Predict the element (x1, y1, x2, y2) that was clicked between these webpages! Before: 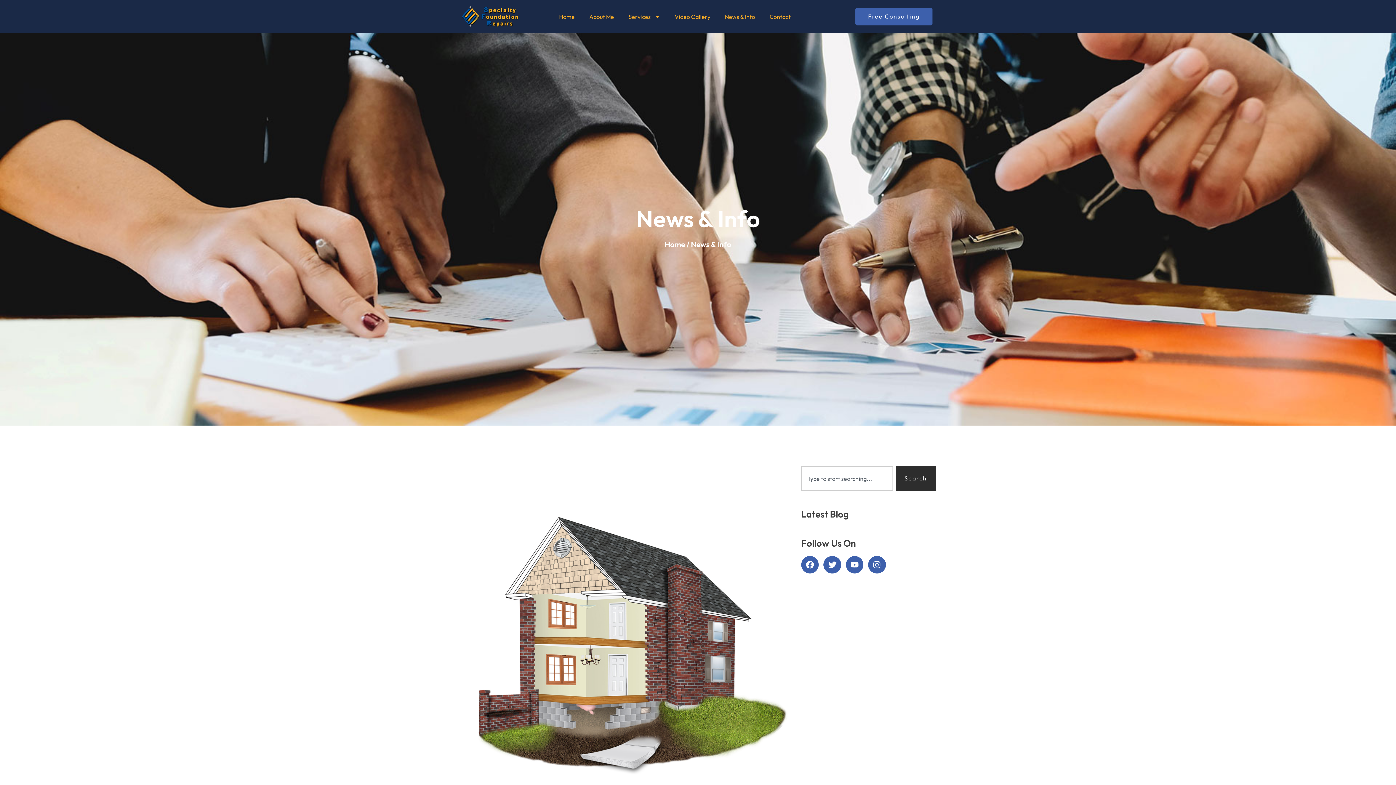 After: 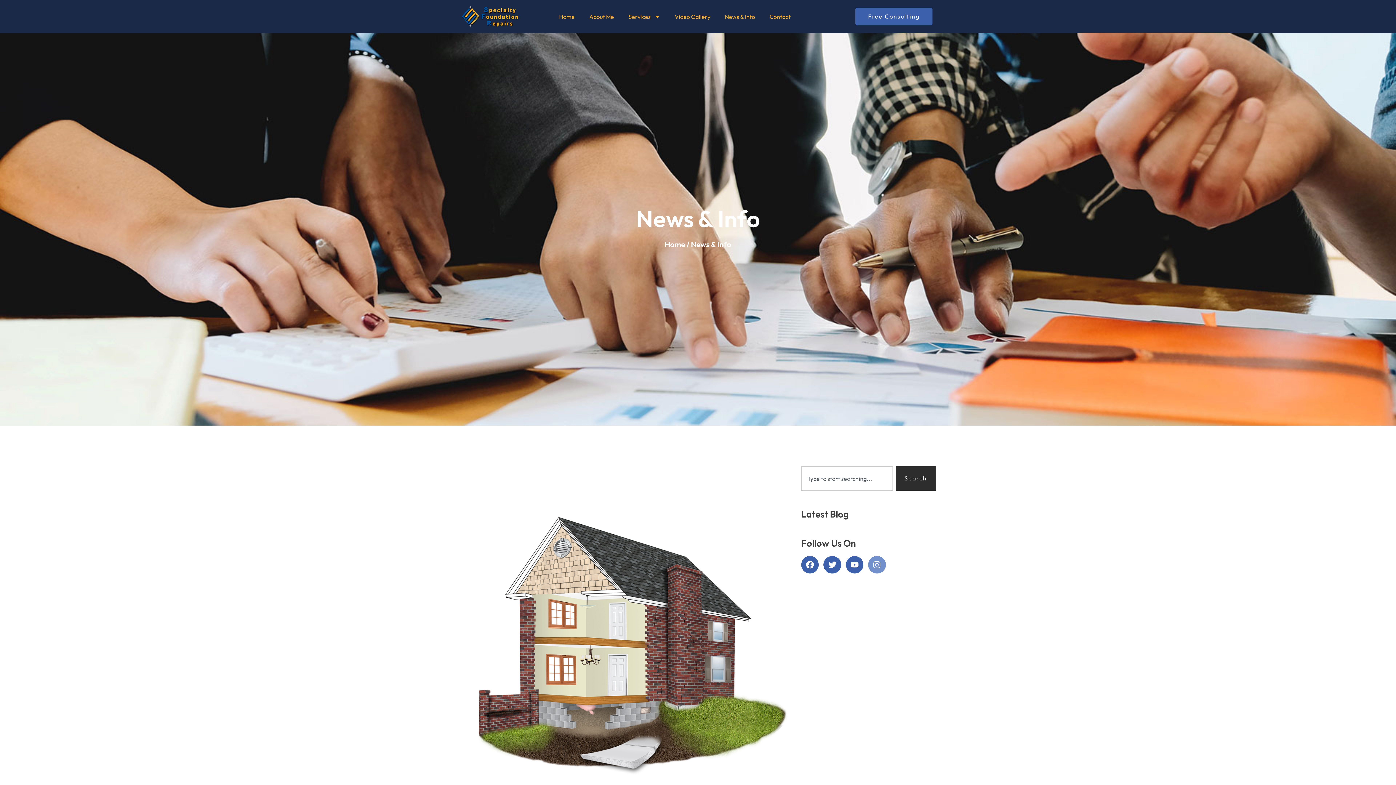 Action: label: Instagram bbox: (868, 556, 886, 573)